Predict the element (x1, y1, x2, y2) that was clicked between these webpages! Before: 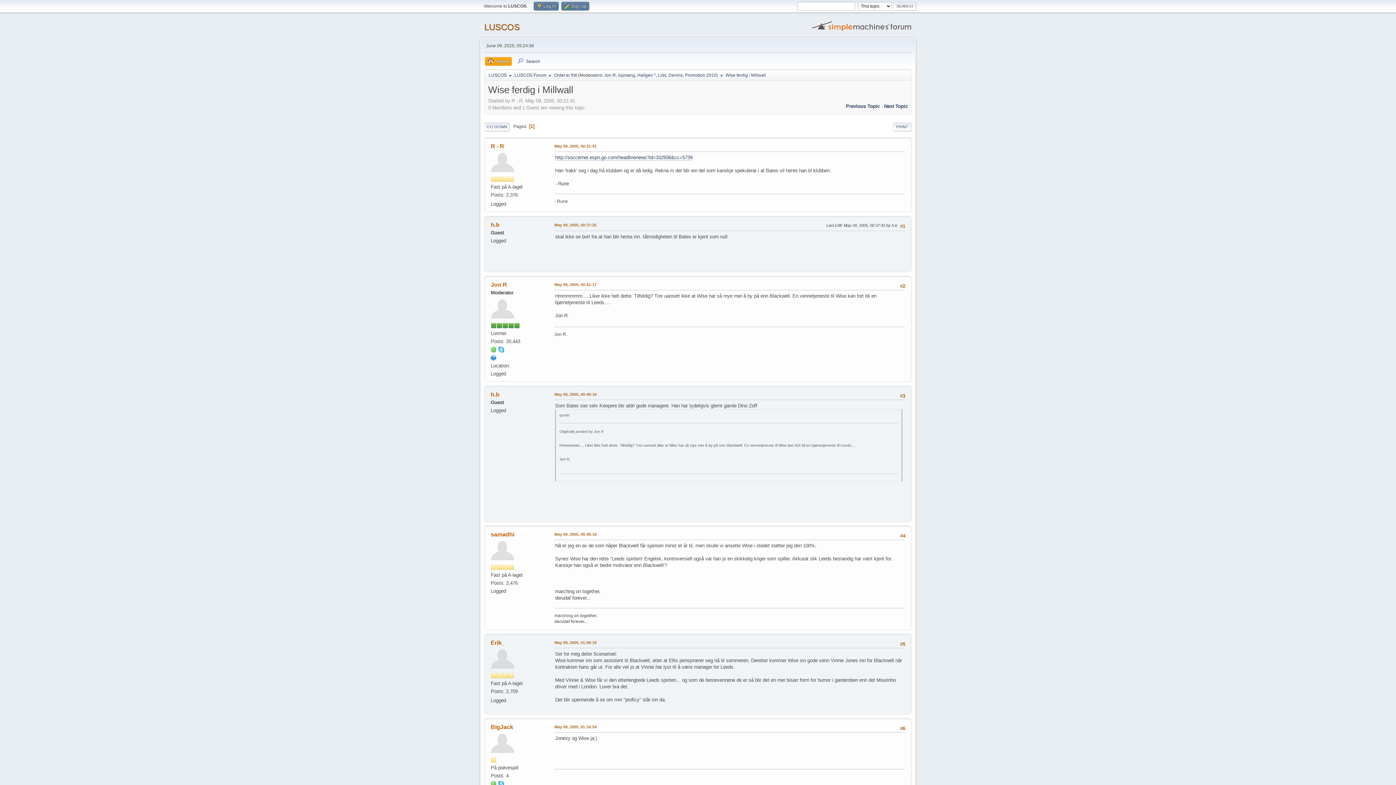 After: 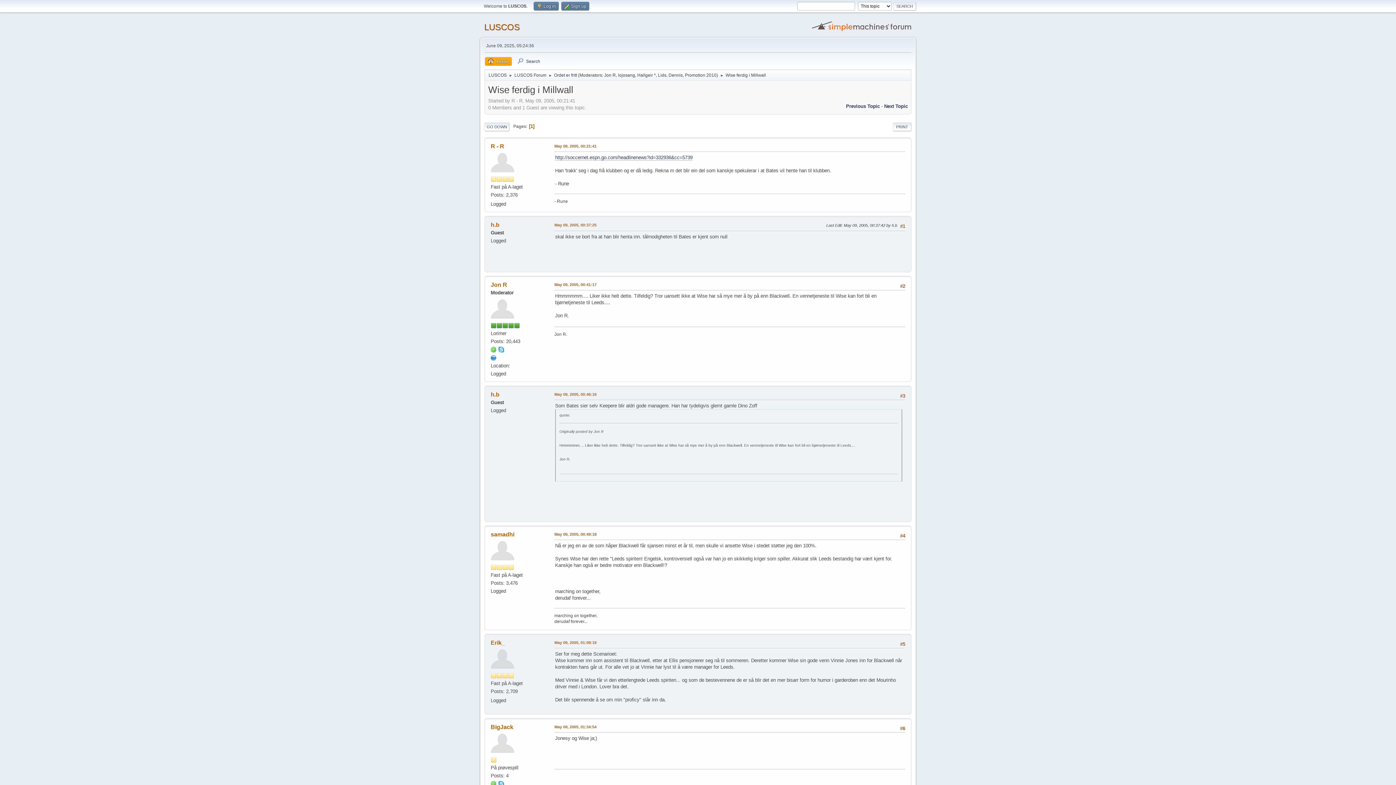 Action: bbox: (490, 346, 496, 352)